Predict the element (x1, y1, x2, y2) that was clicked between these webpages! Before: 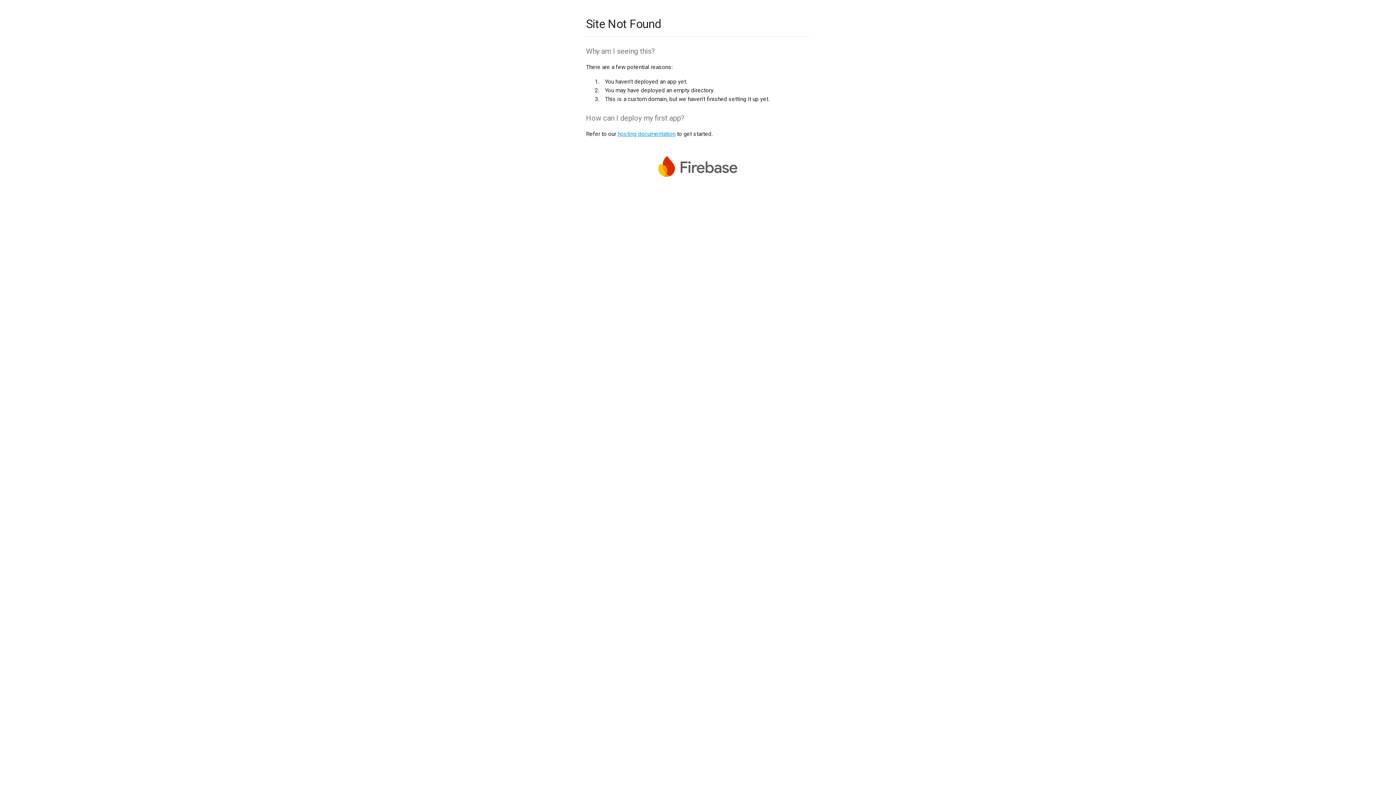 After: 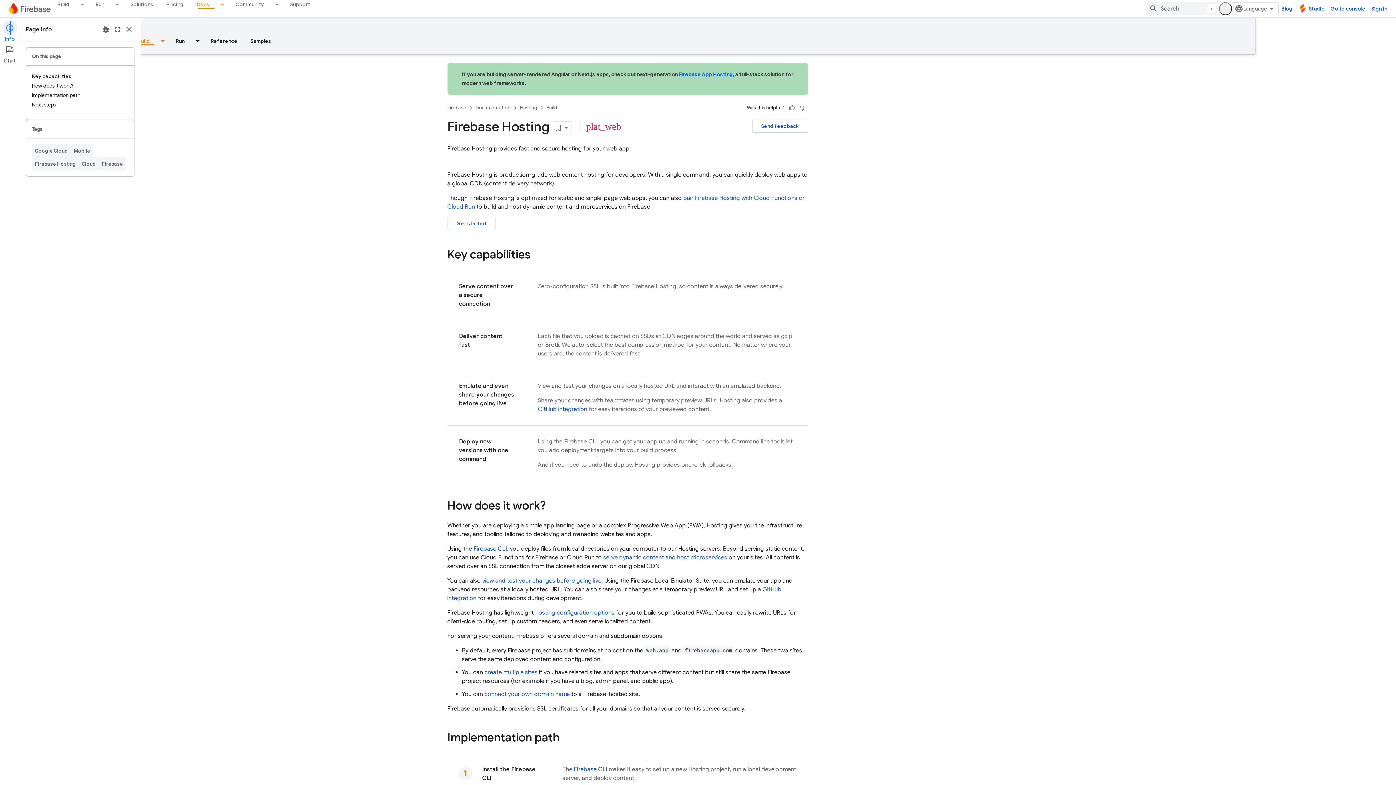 Action: bbox: (617, 130, 675, 137) label: hosting documentation